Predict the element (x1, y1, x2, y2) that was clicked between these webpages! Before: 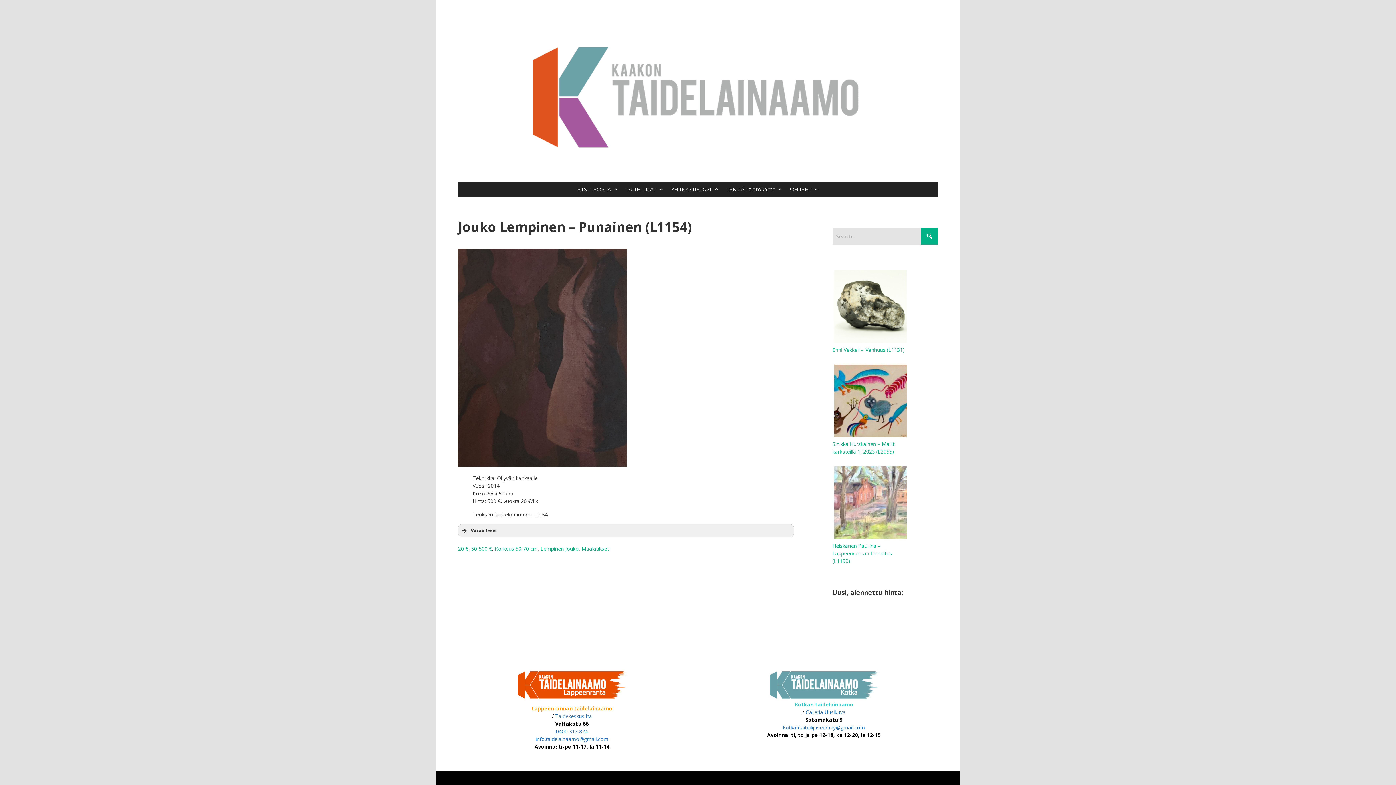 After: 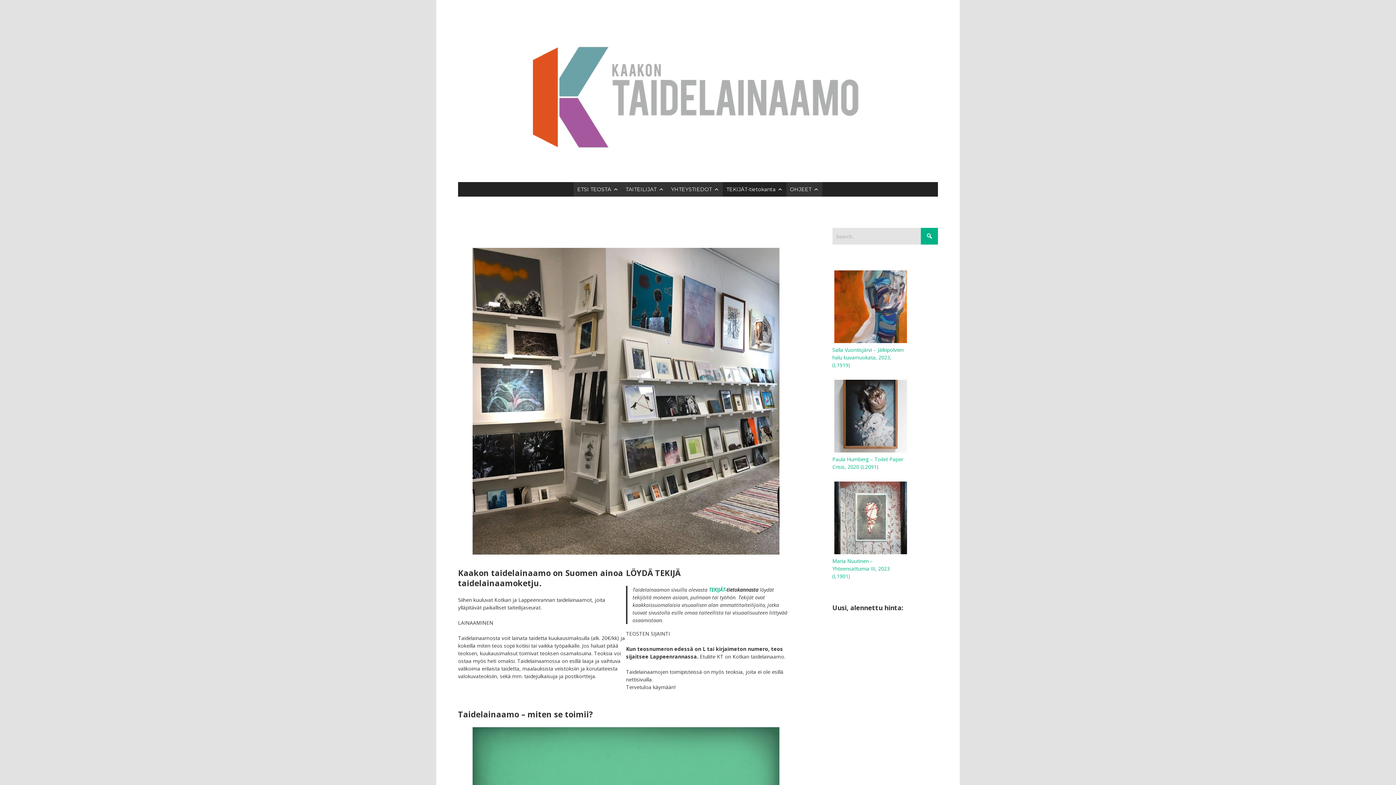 Action: bbox: (458, 18, 938, 171)